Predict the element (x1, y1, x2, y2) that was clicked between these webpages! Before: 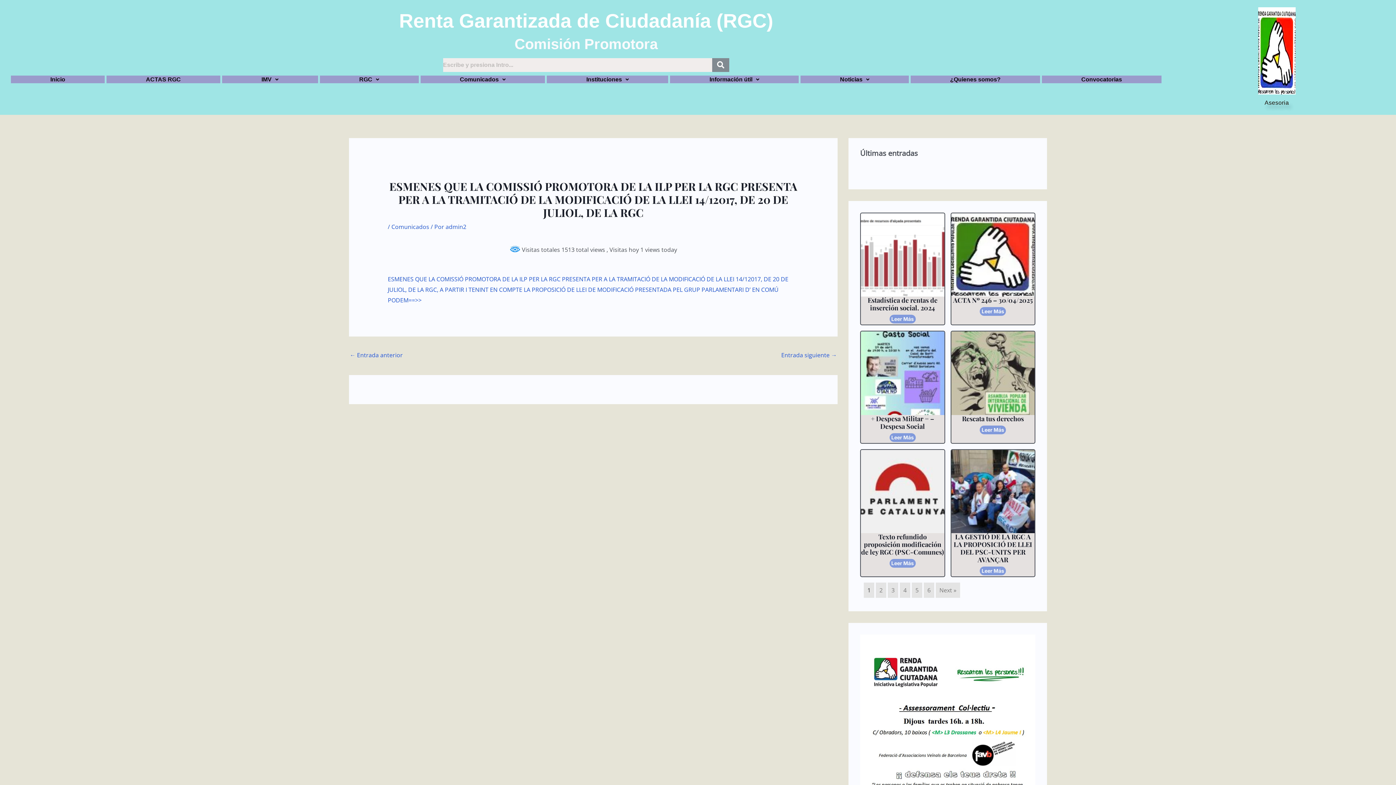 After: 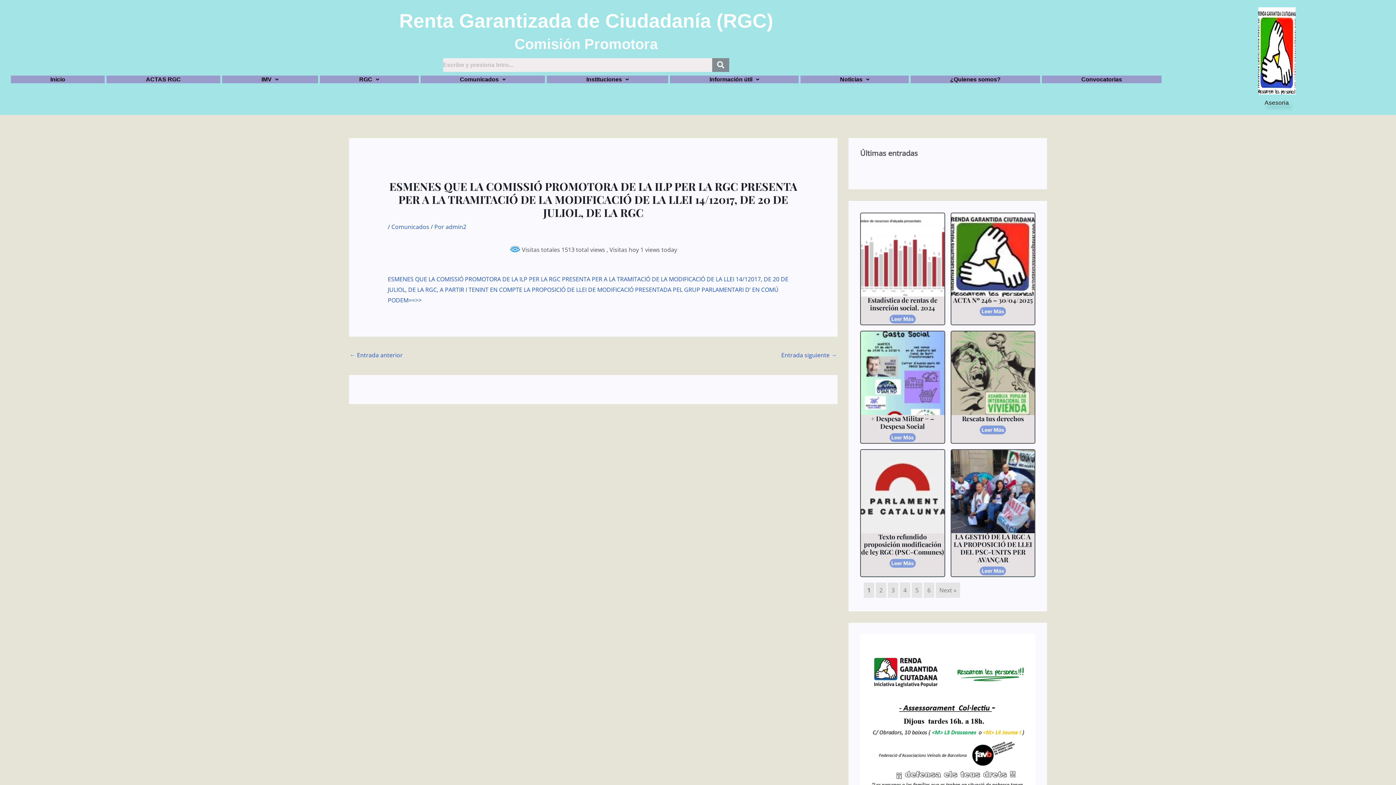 Action: bbox: (867, 296, 937, 312) label: Estadística de rentas de inserción social. 2024